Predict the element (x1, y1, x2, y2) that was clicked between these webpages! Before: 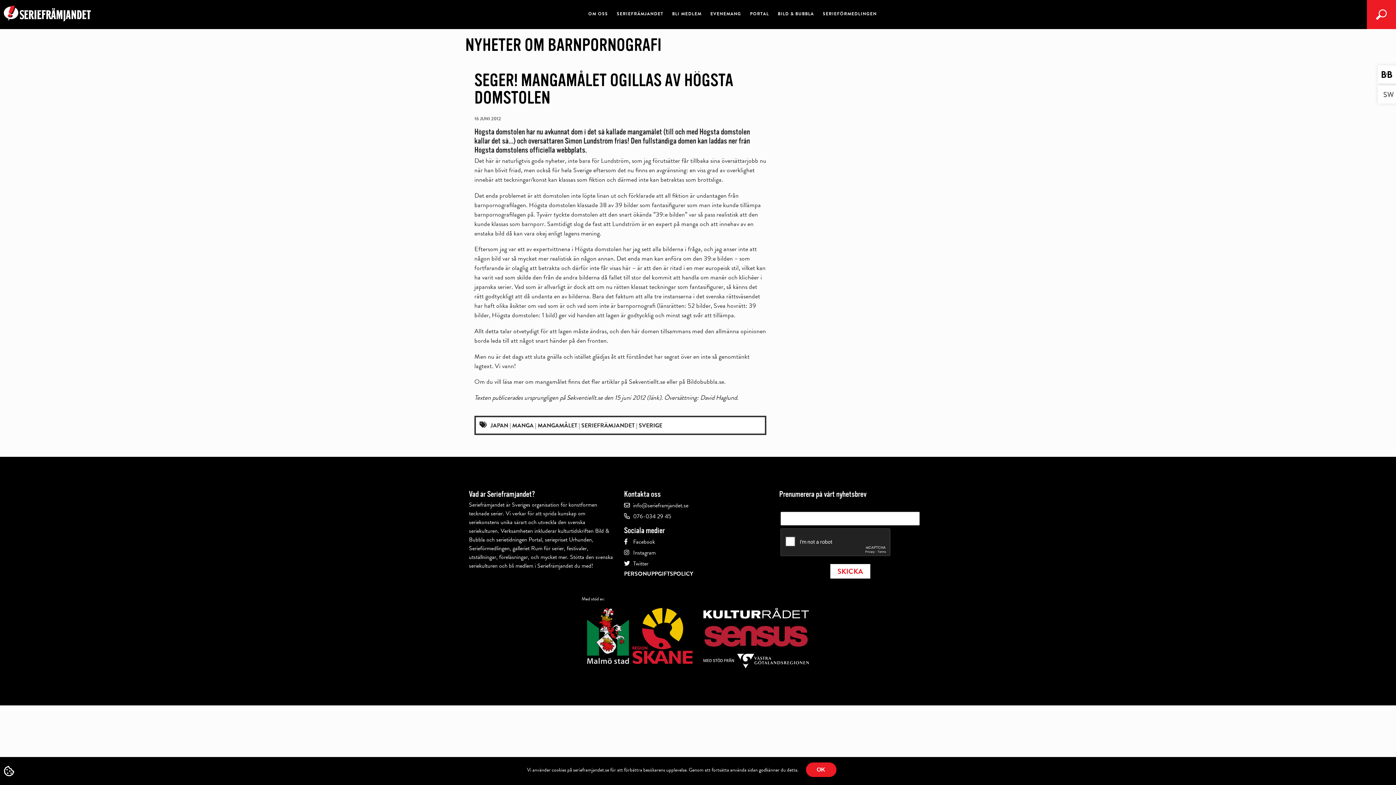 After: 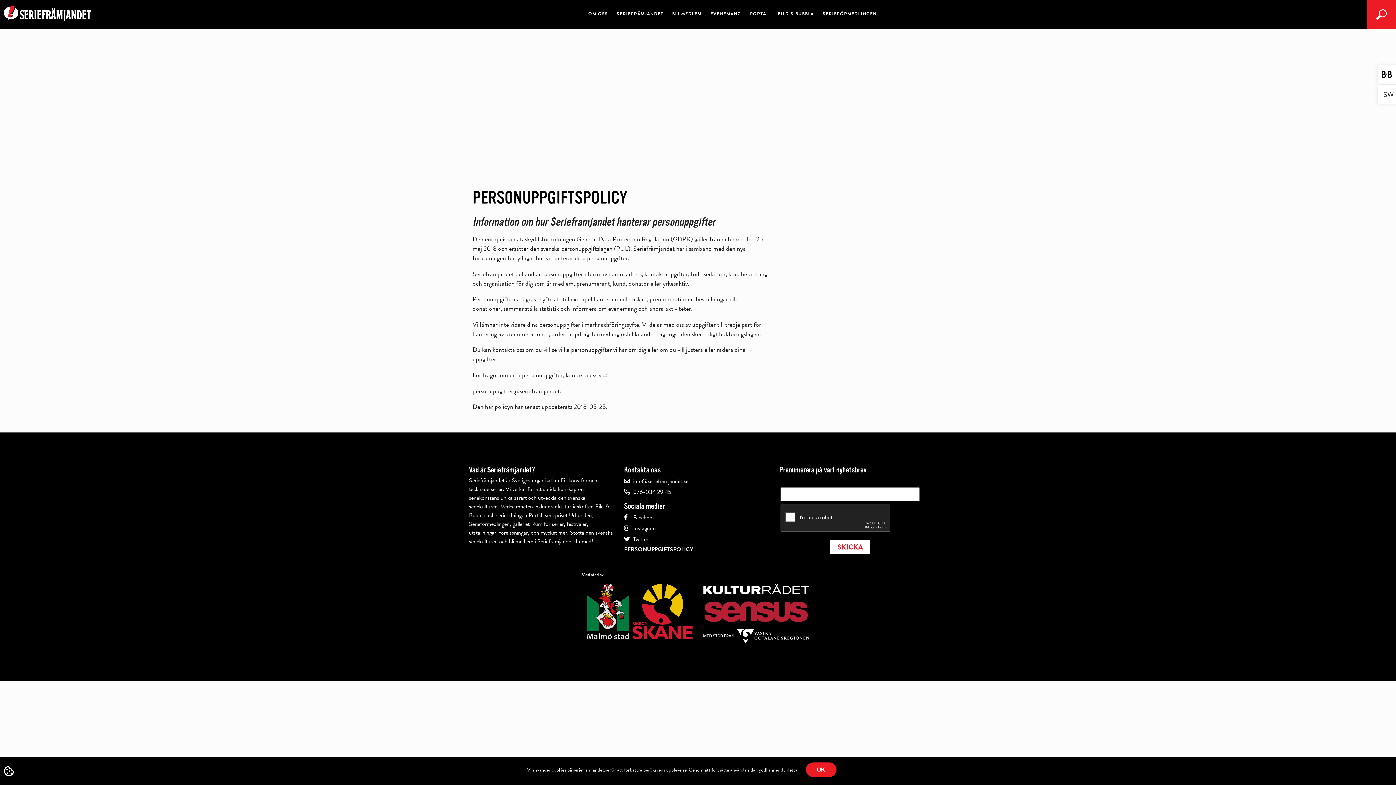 Action: label: PERSONUPPGIFTSPOLICY bbox: (624, 569, 772, 578)